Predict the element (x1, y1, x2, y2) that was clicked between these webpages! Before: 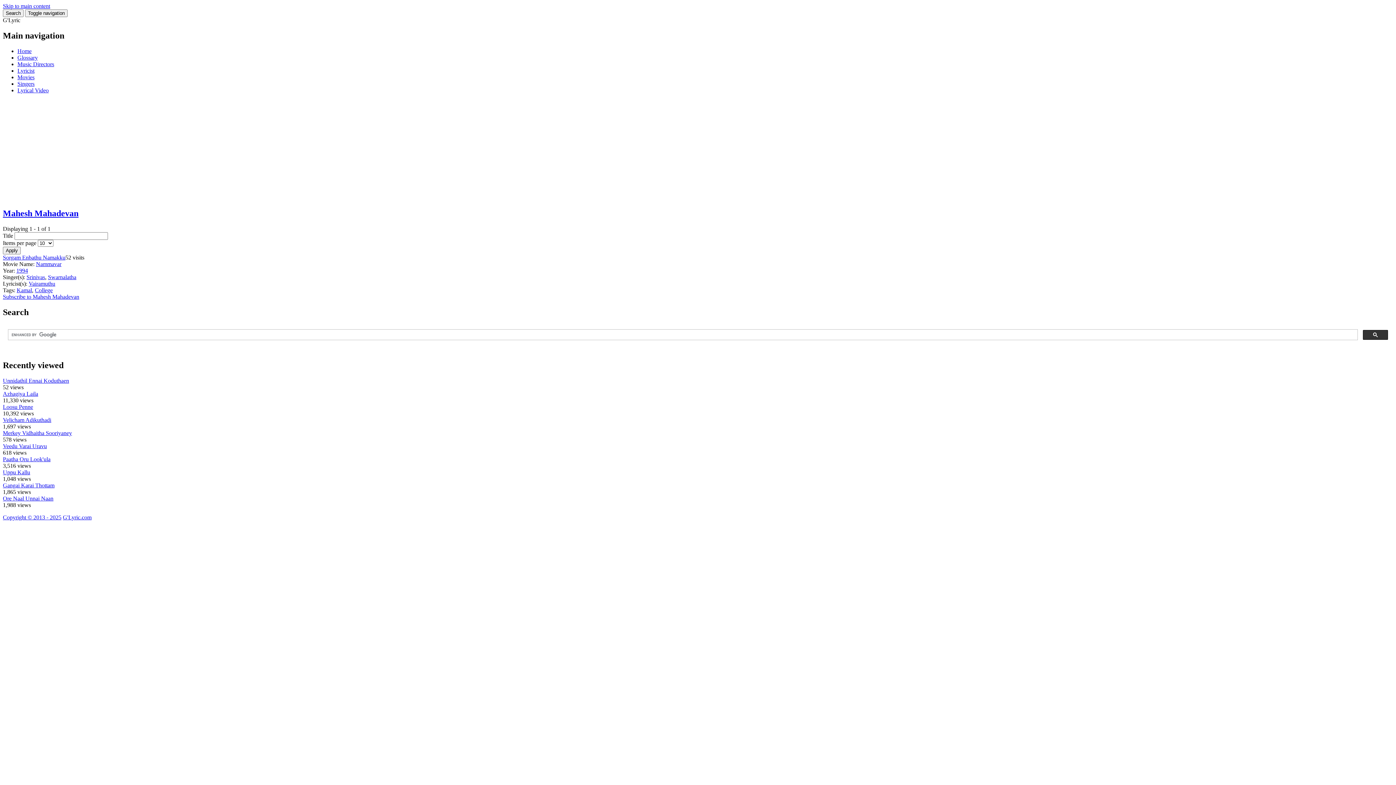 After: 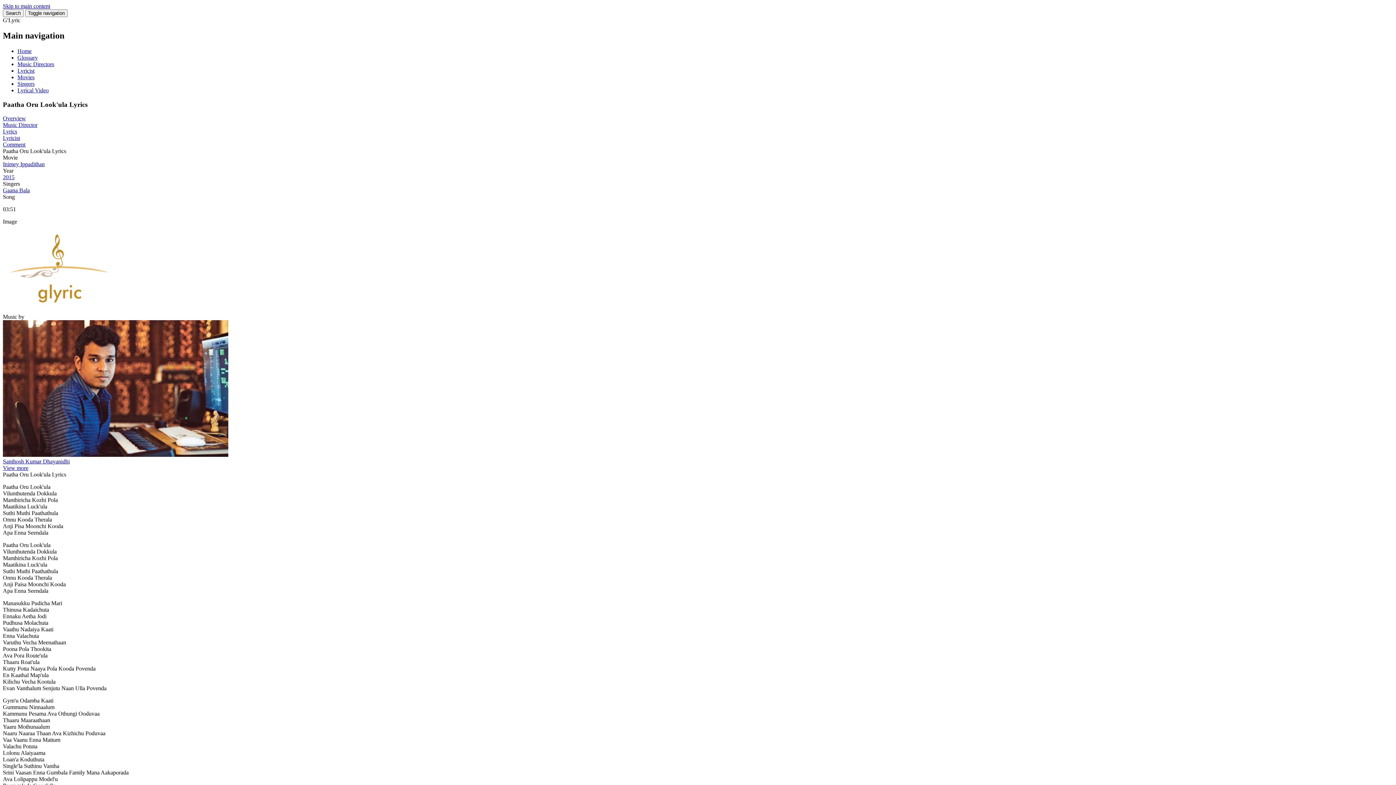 Action: bbox: (2, 456, 50, 462) label: Paatha Oru Look'ula